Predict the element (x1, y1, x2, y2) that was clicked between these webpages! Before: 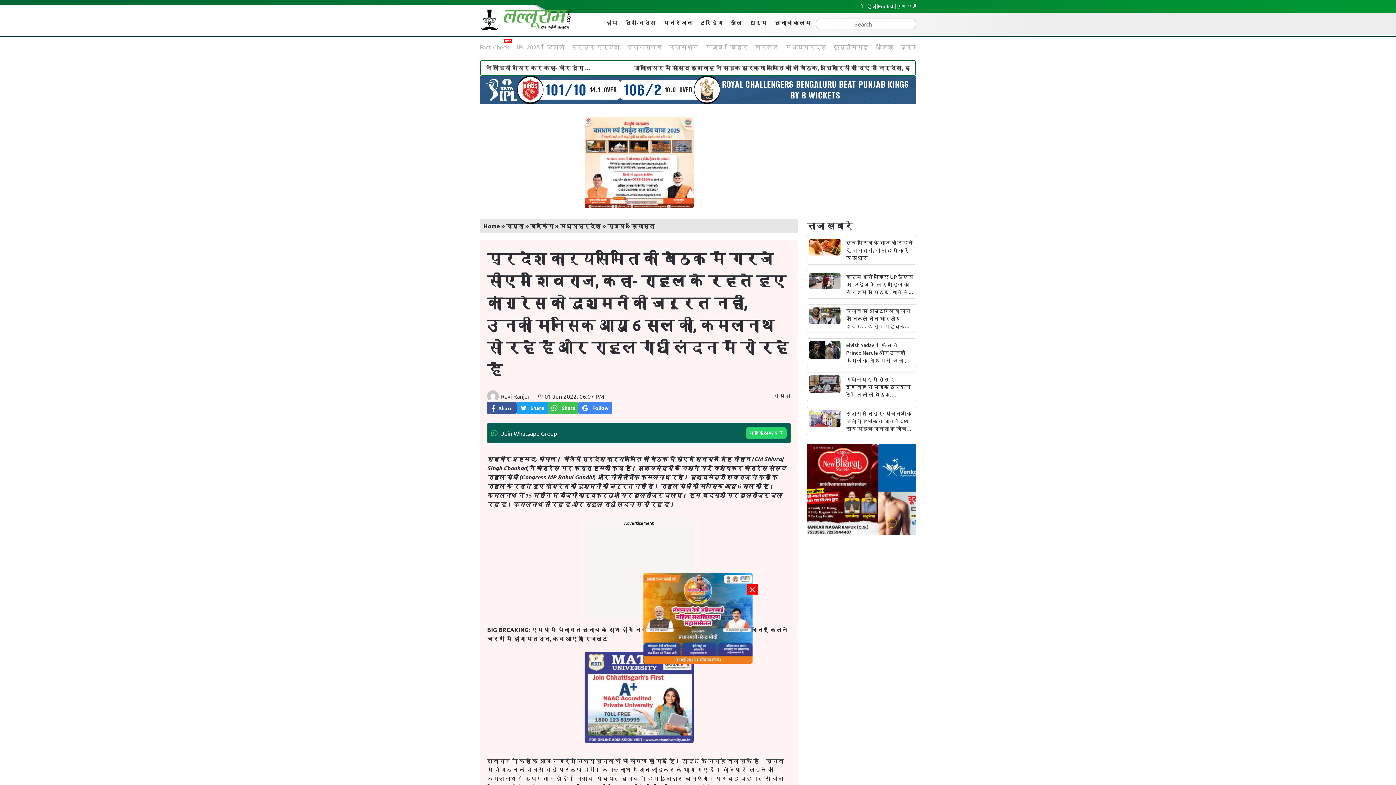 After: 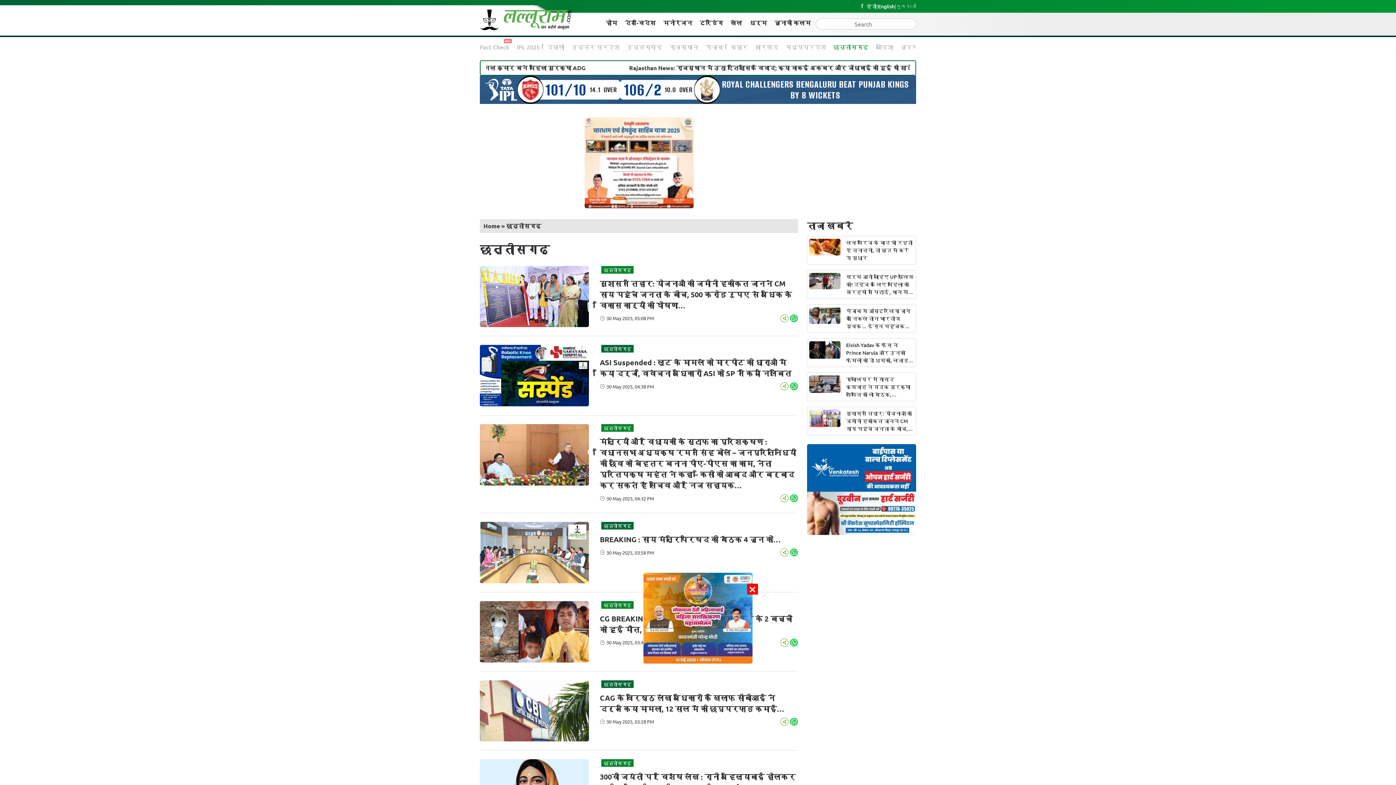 Action: label: छत्तीसगढ़ bbox: (833, 42, 868, 50)